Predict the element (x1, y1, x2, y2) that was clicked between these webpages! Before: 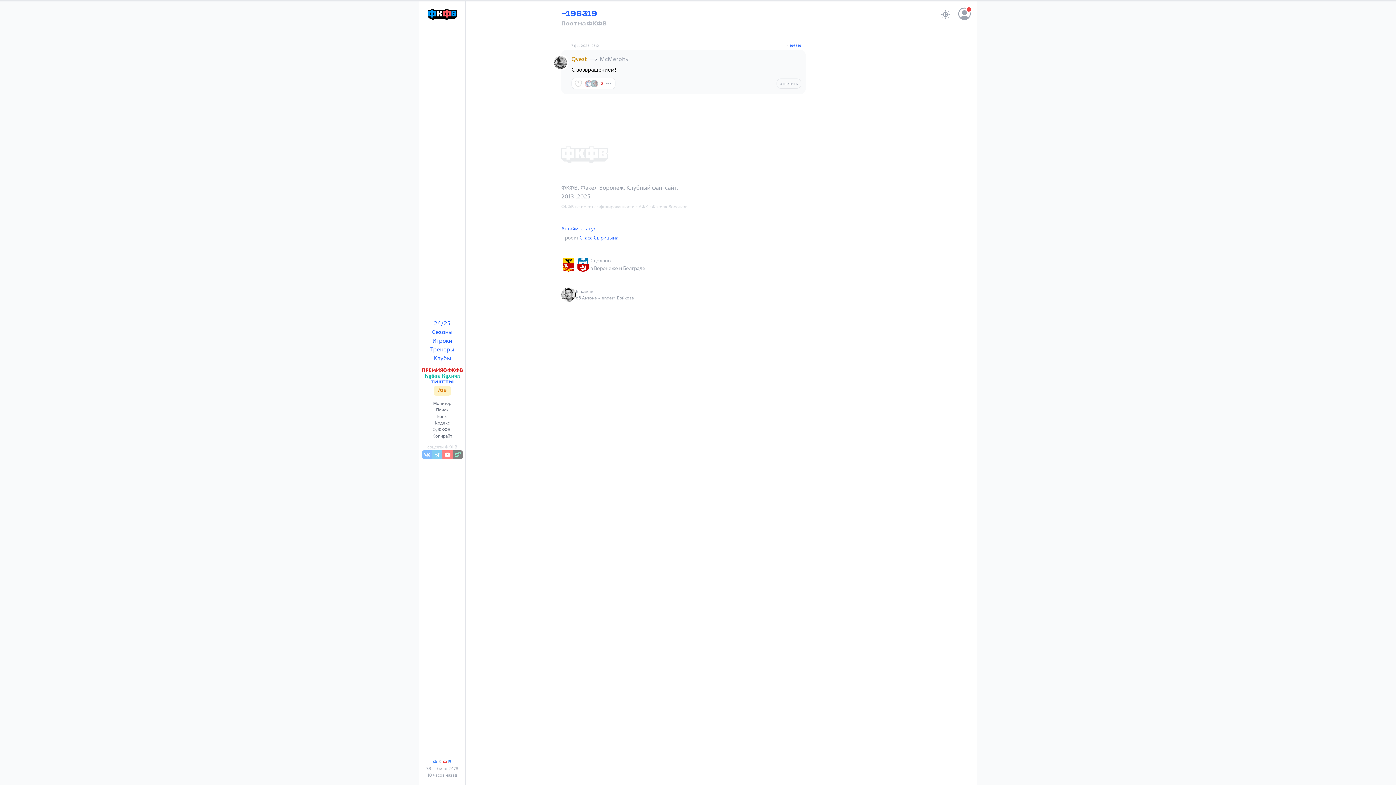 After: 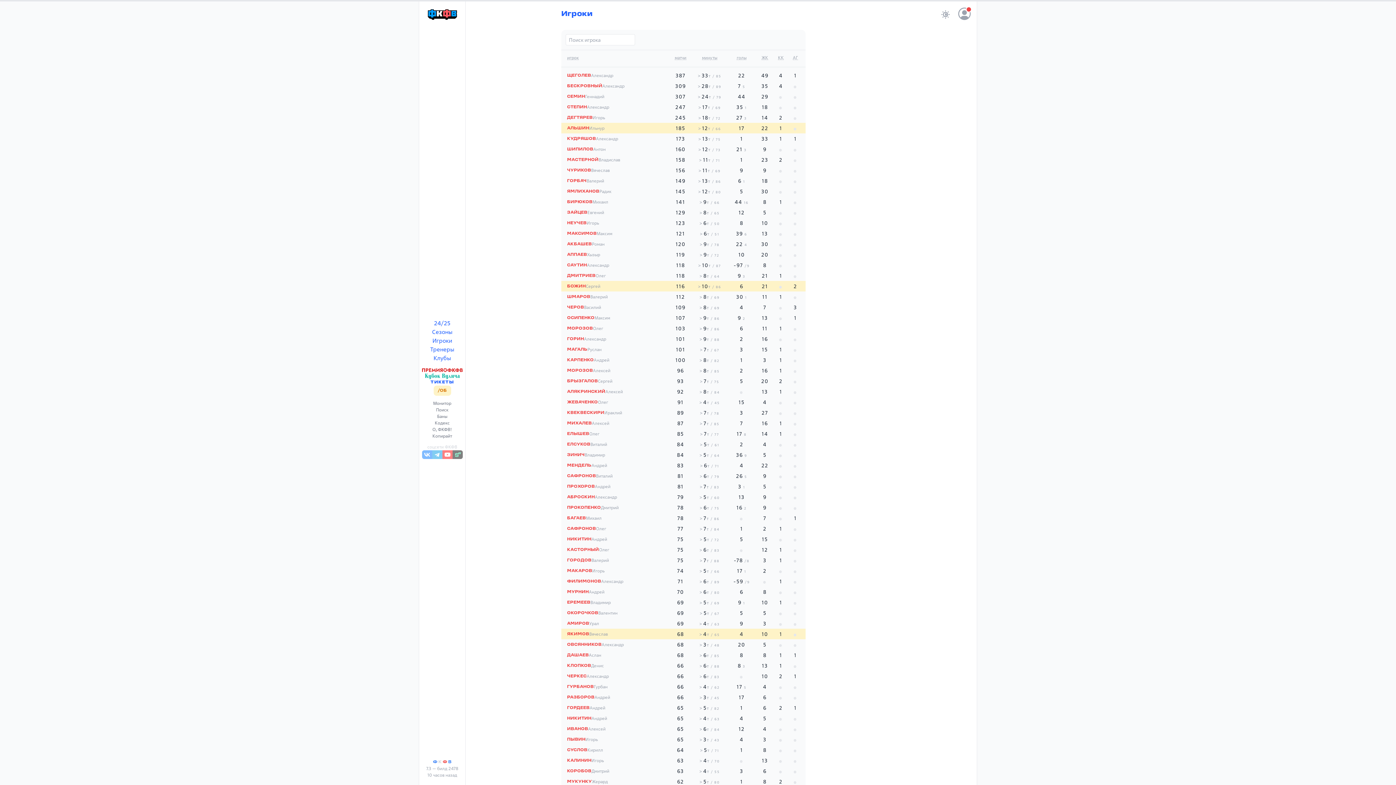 Action: label: Игроки bbox: (432, 336, 452, 344)